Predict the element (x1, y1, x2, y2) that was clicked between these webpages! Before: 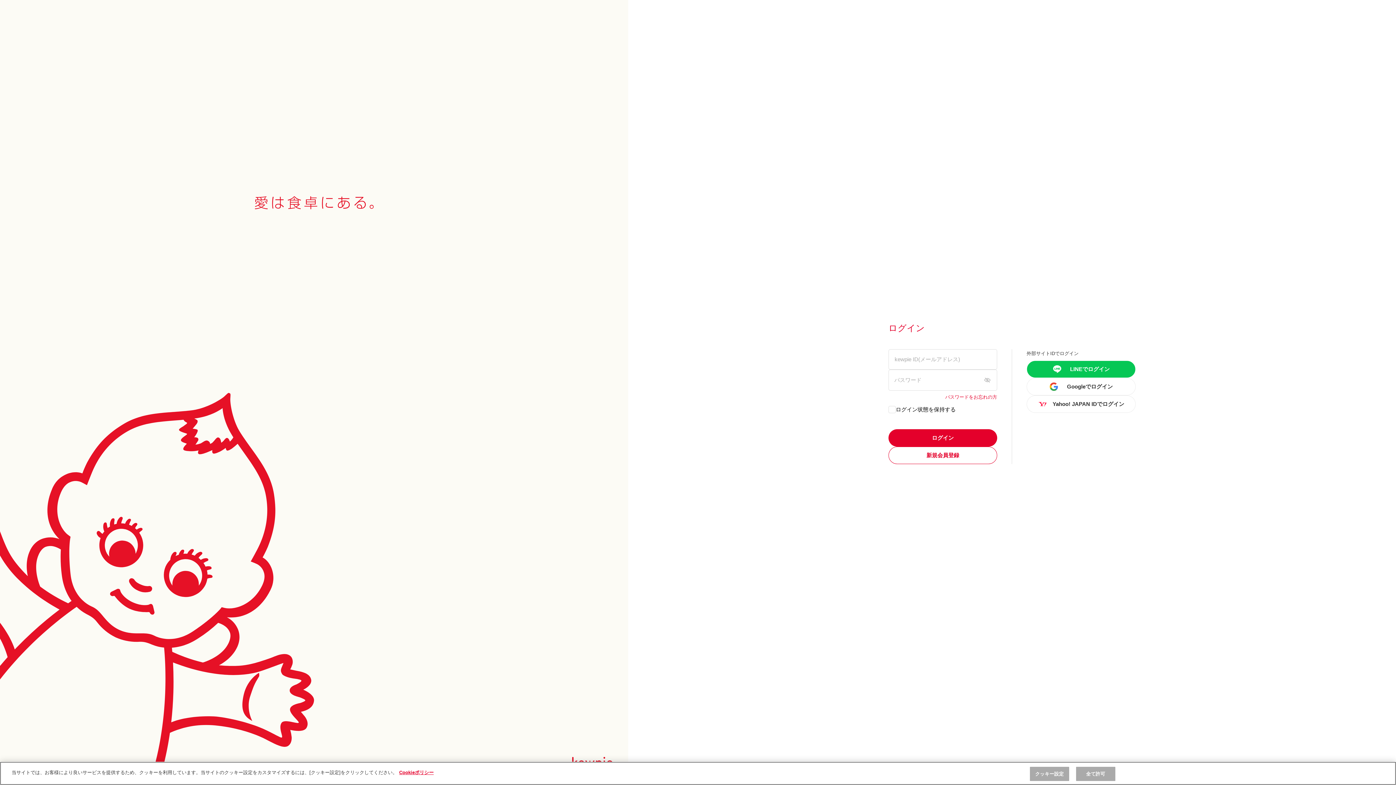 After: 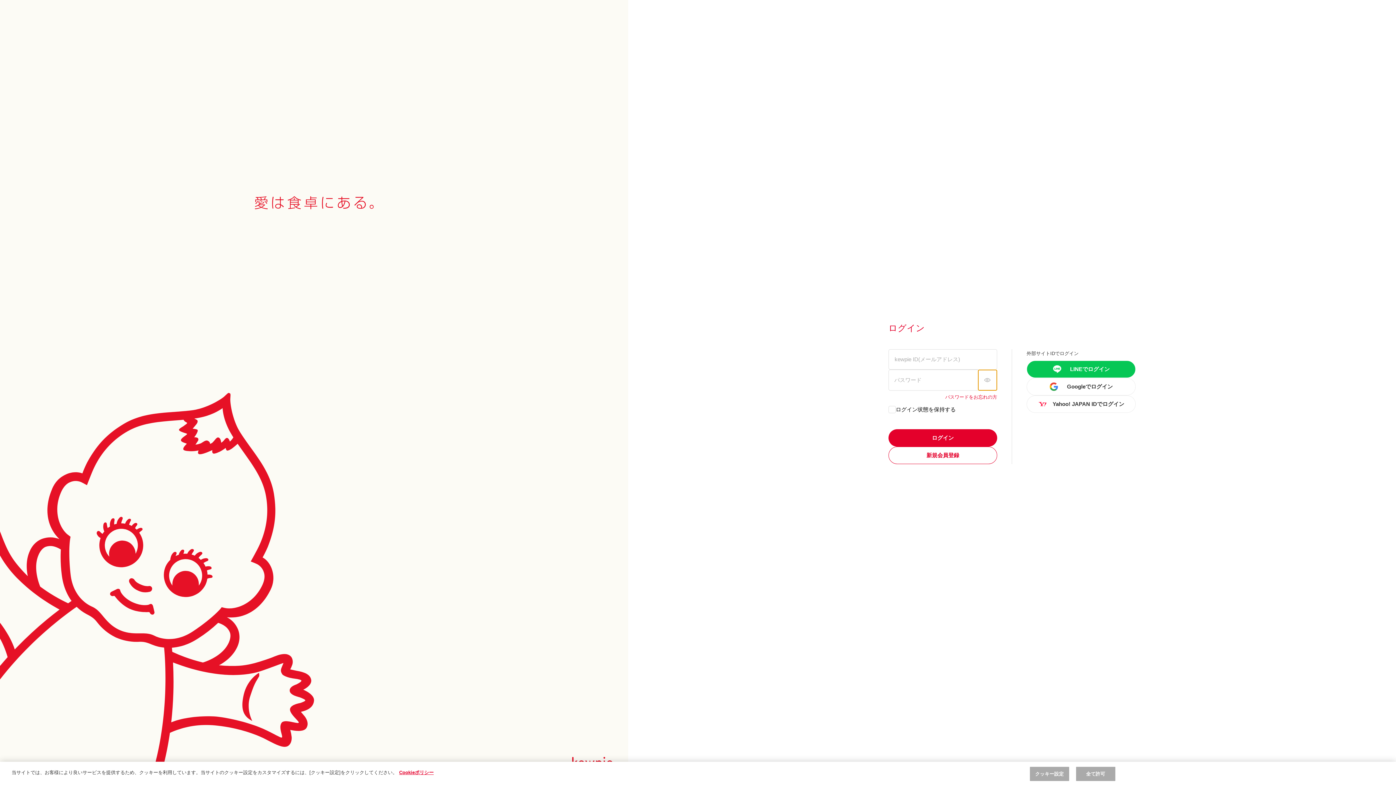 Action: bbox: (978, 370, 997, 390)